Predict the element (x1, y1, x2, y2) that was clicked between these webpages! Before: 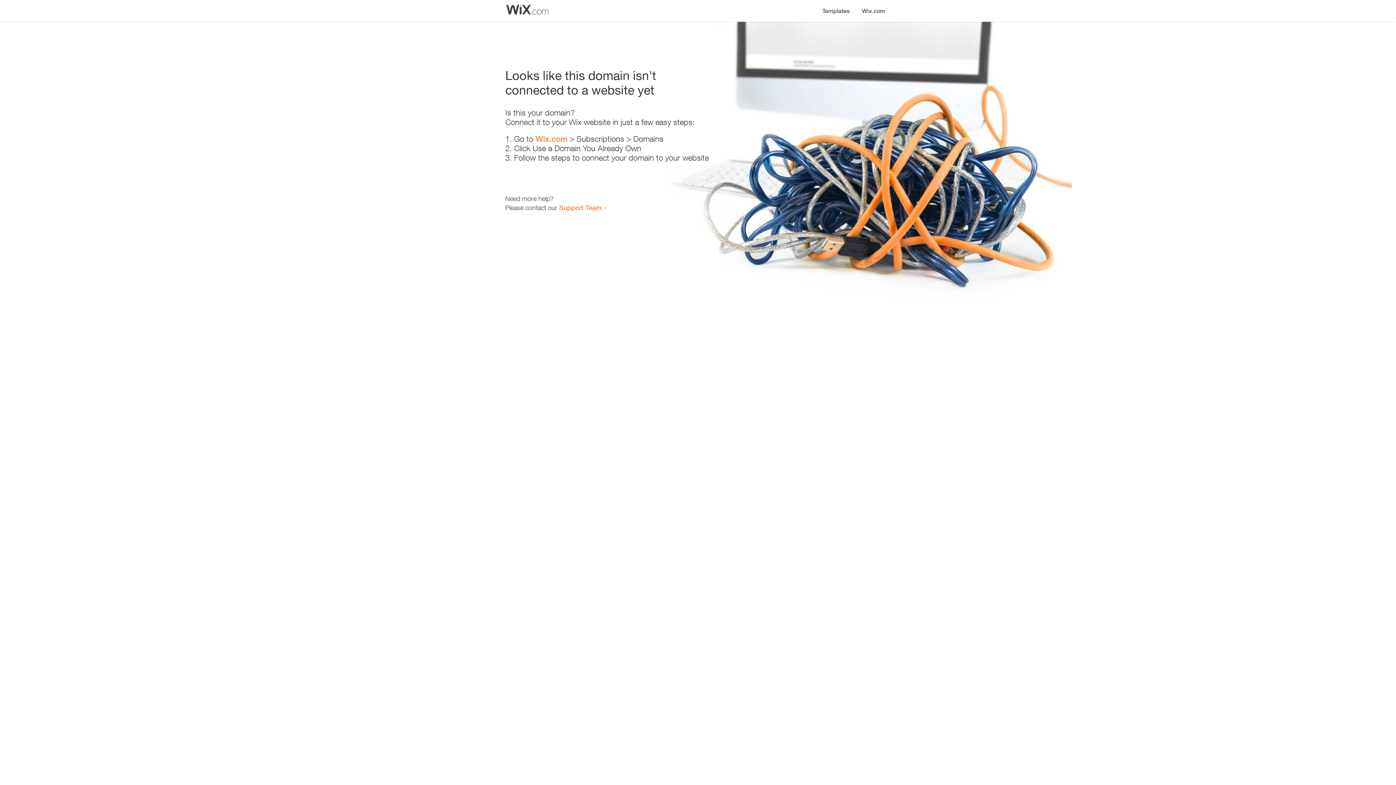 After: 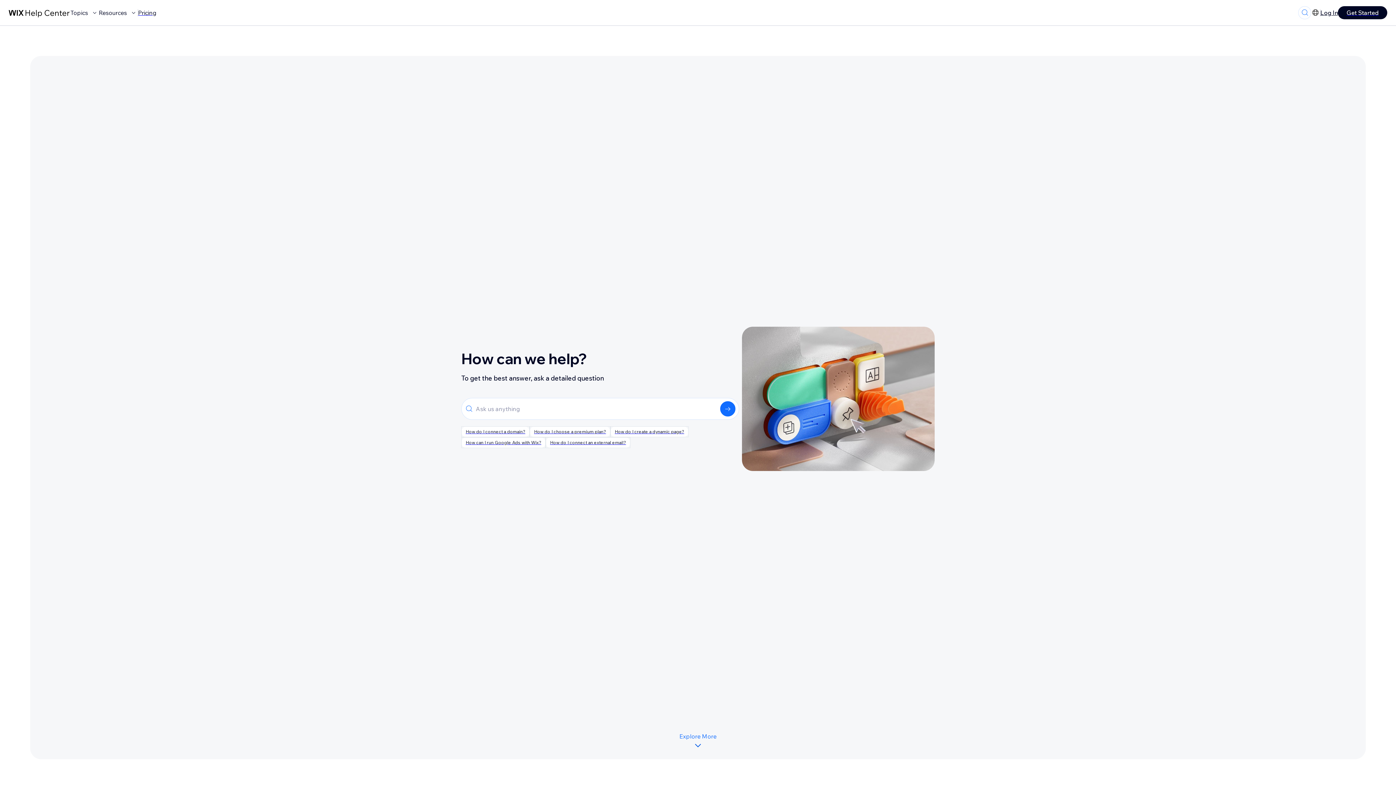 Action: bbox: (559, 203, 601, 211) label: Support Team